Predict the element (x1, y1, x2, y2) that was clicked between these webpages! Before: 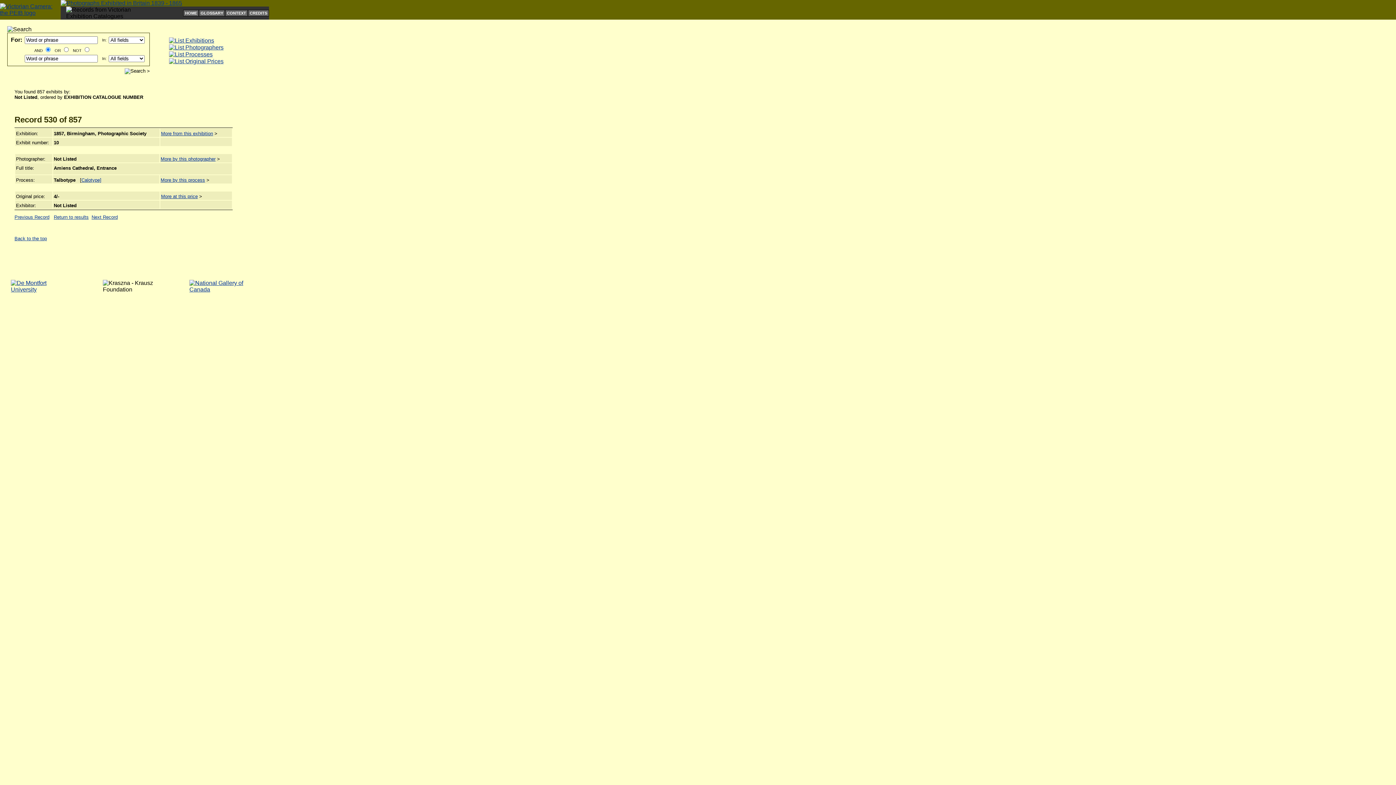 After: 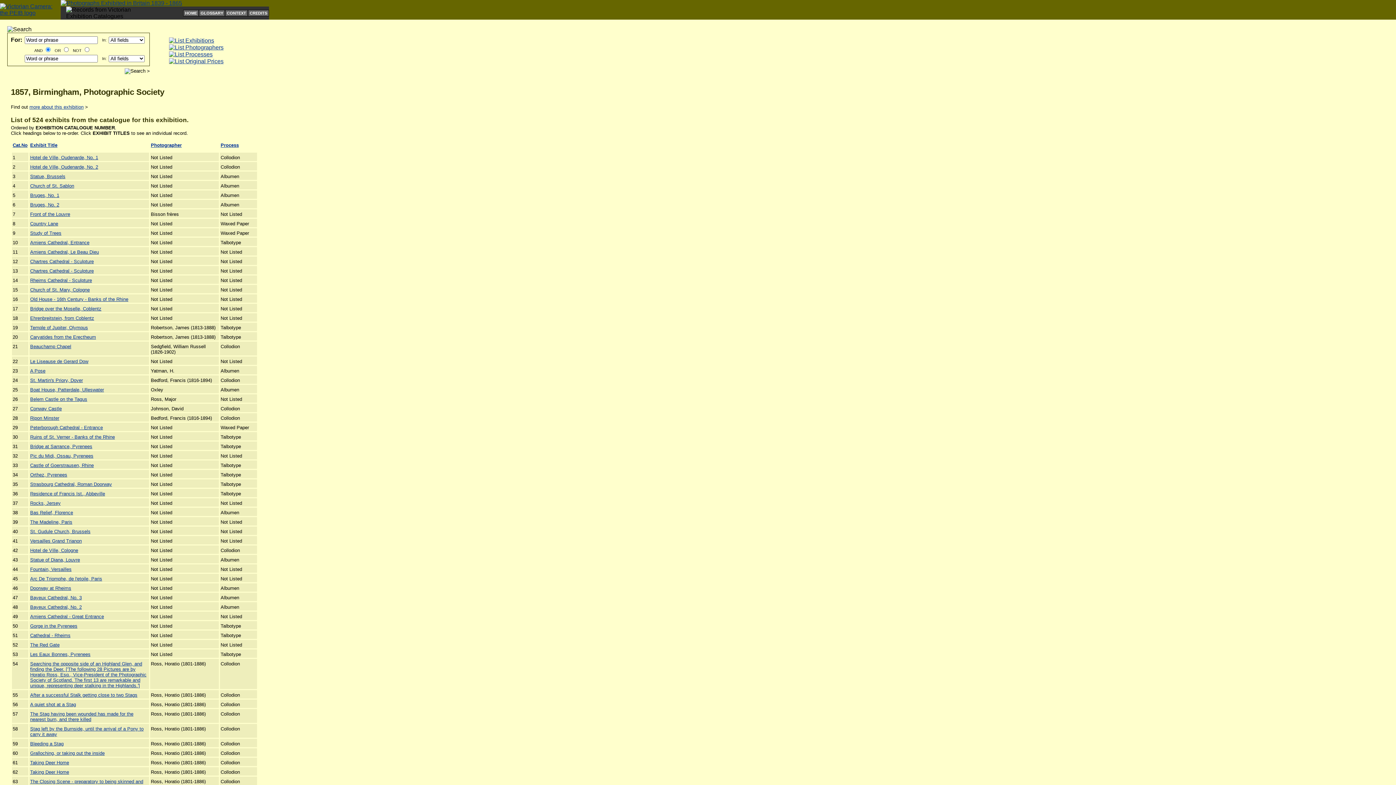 Action: label: More from this exhibition bbox: (161, 130, 213, 136)